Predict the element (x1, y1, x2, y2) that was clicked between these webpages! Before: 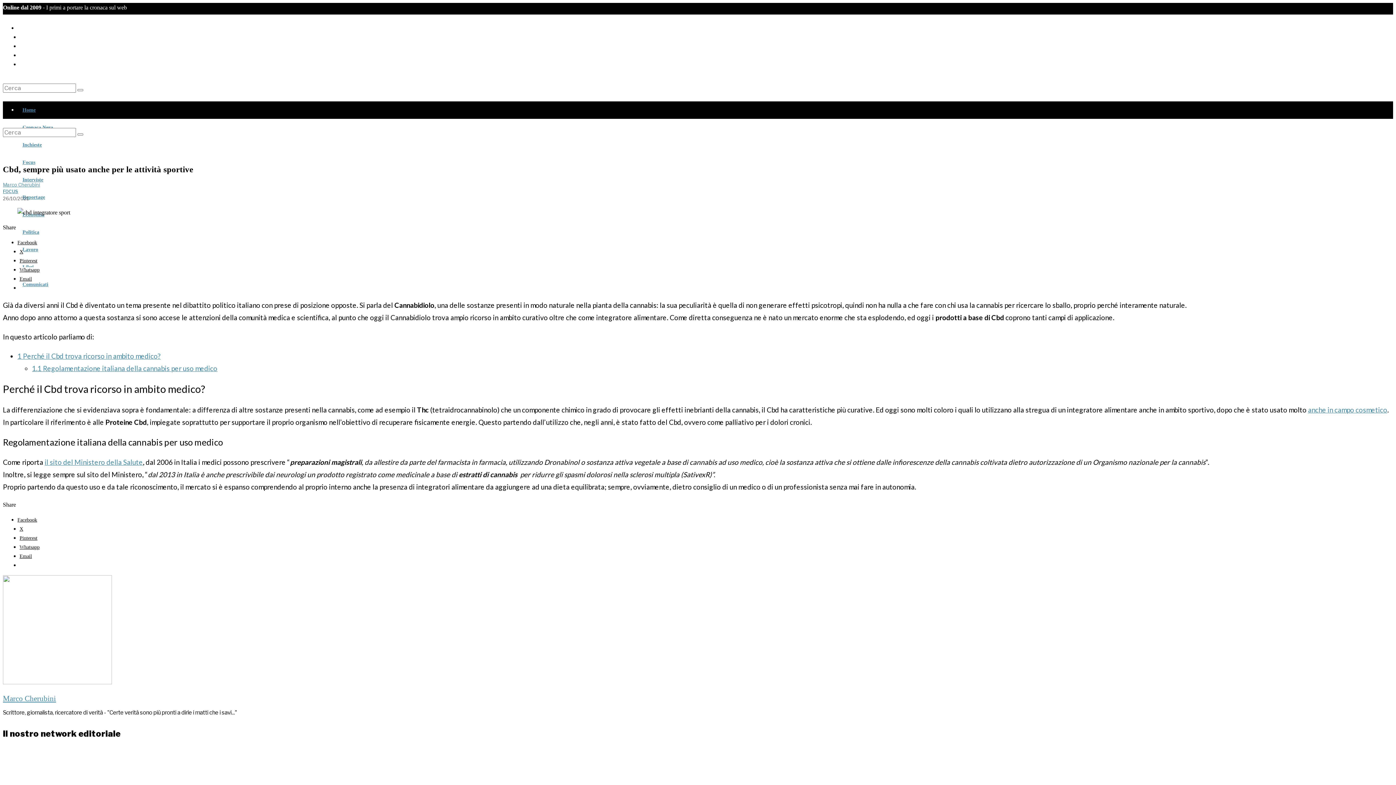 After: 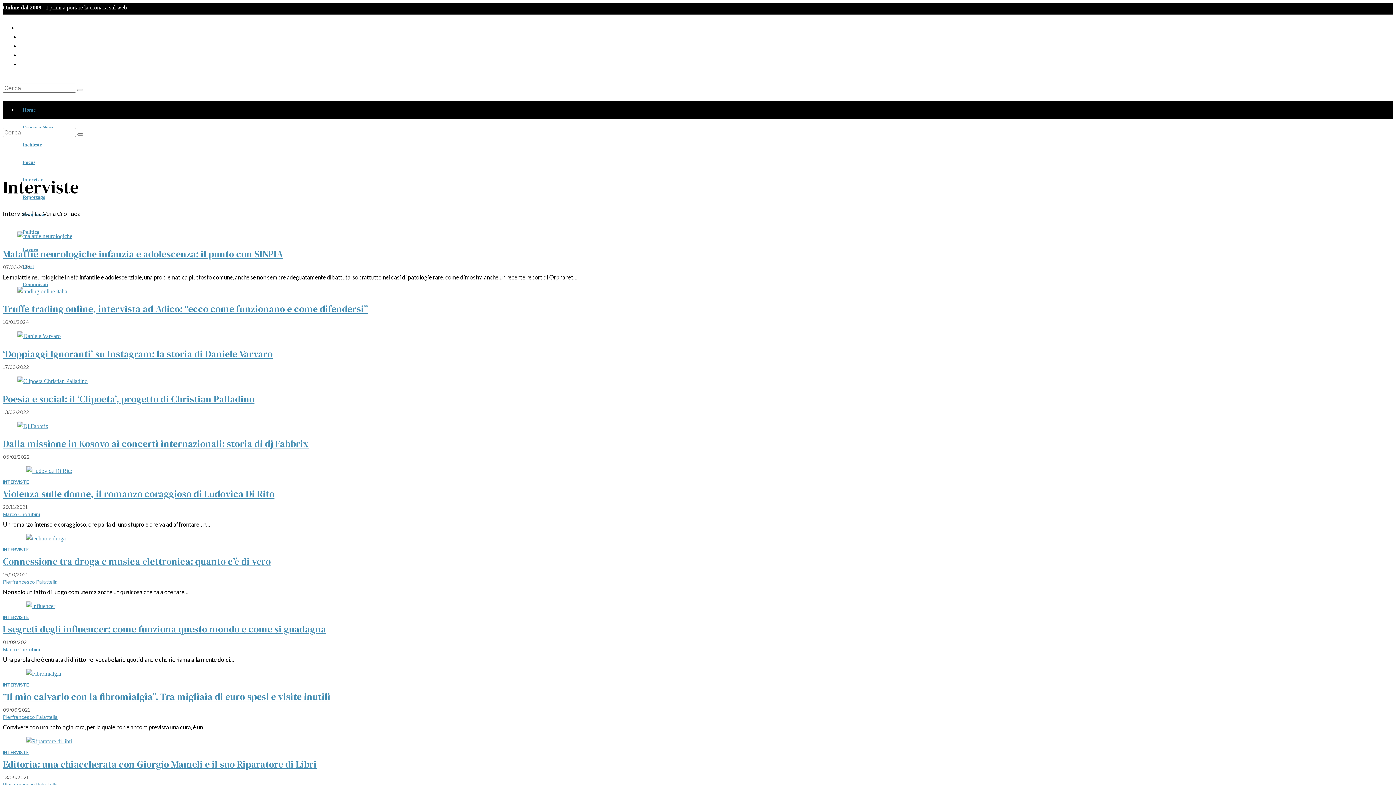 Action: label: Interviste bbox: (17, 177, 50, 182)